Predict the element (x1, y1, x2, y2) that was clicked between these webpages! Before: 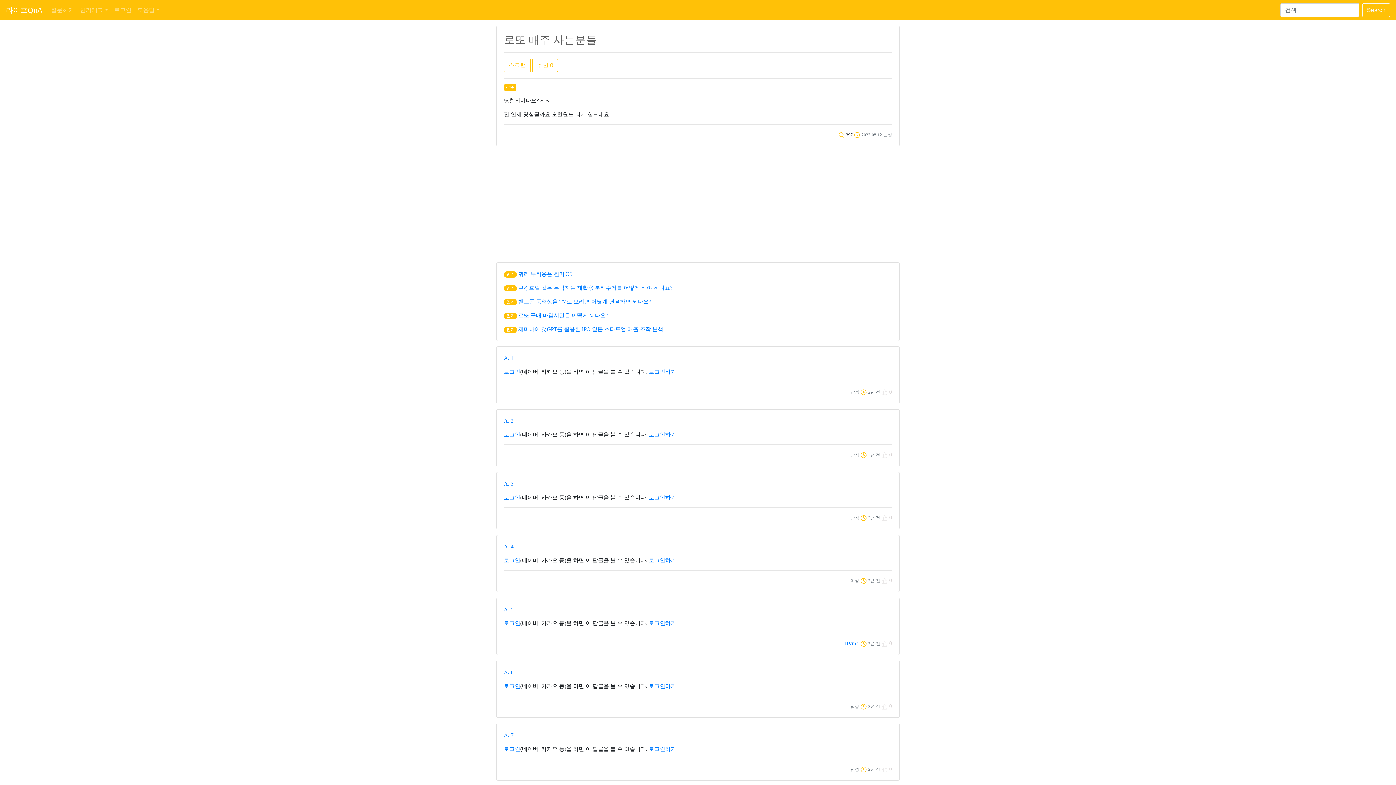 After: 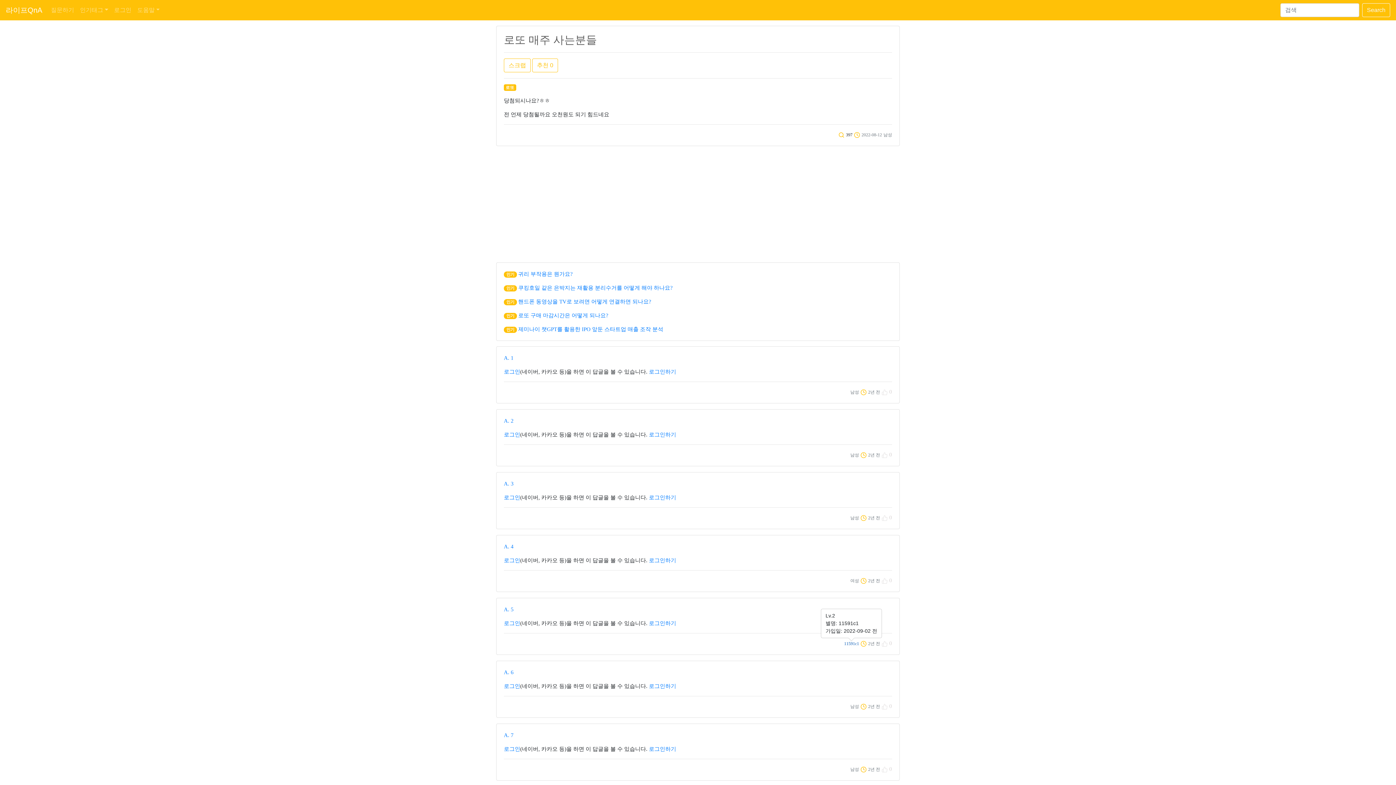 Action: label: 11591c1 bbox: (844, 641, 859, 646)